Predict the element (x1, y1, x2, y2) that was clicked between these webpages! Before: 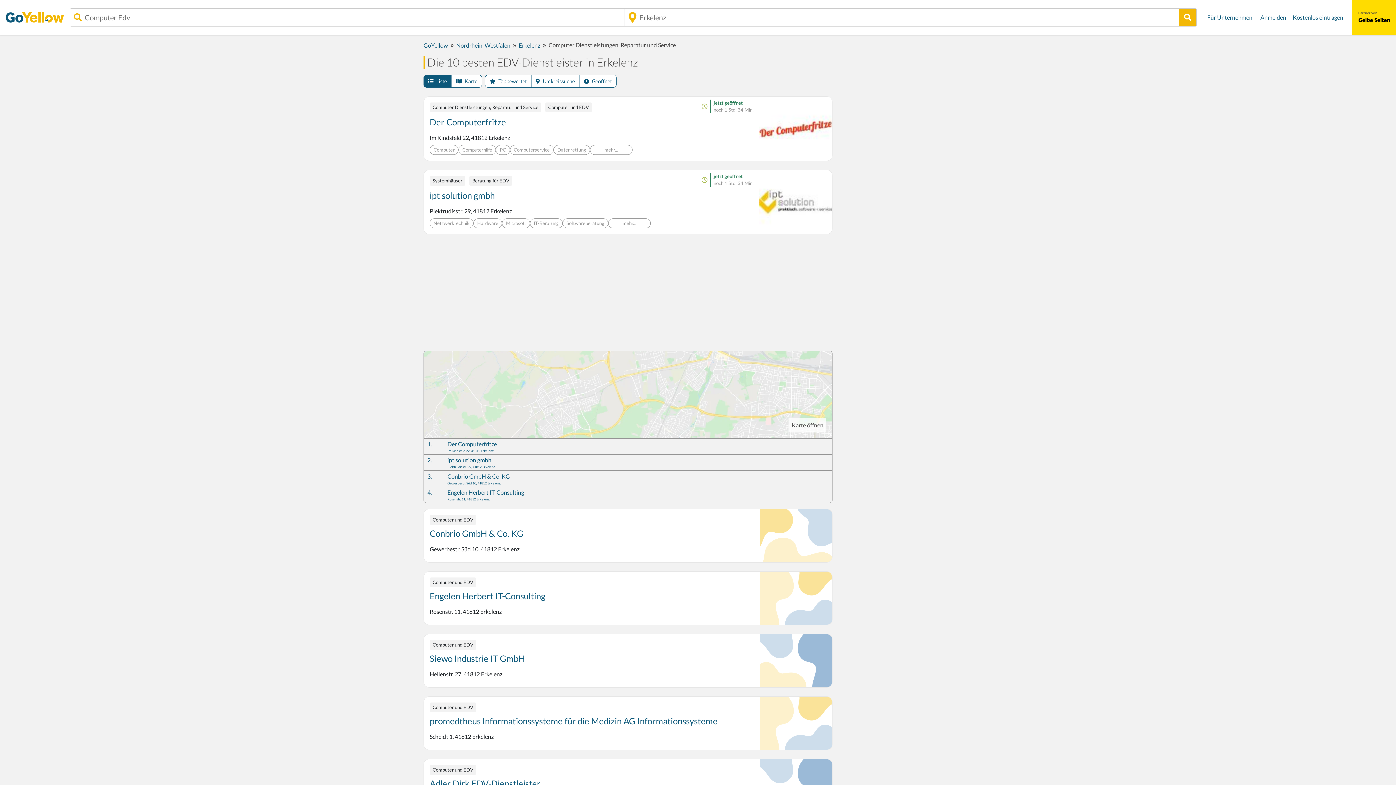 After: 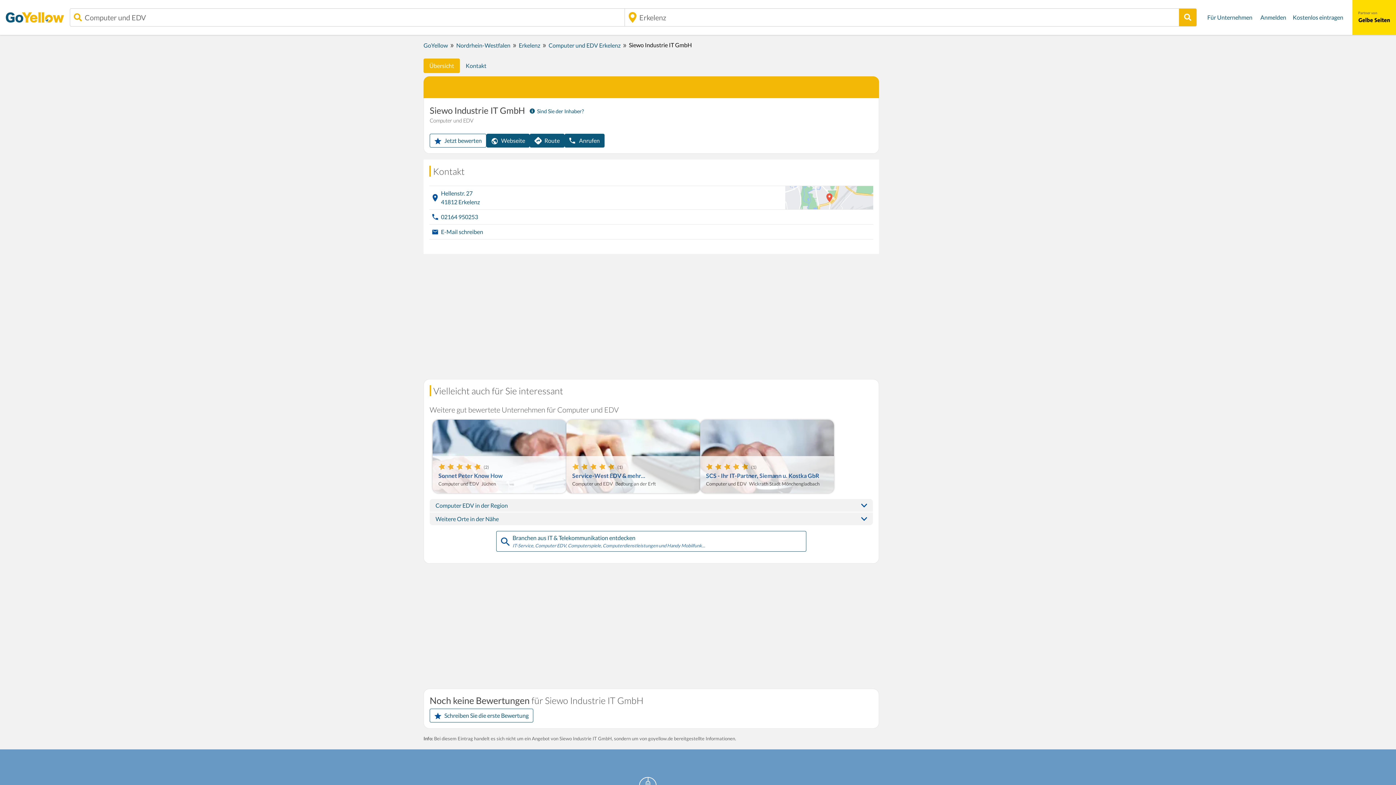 Action: bbox: (429, 653, 753, 664) label: Siewo Industrie IT GmbH